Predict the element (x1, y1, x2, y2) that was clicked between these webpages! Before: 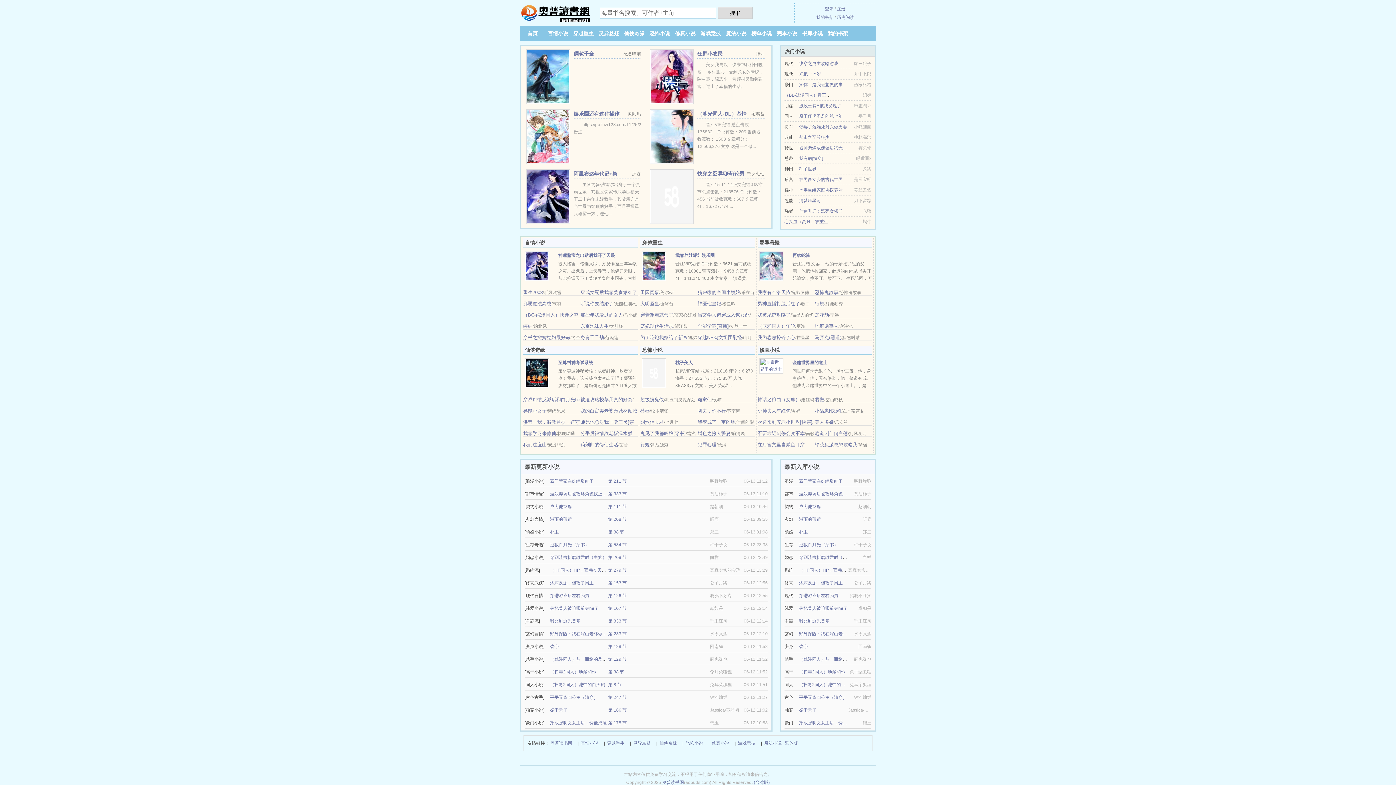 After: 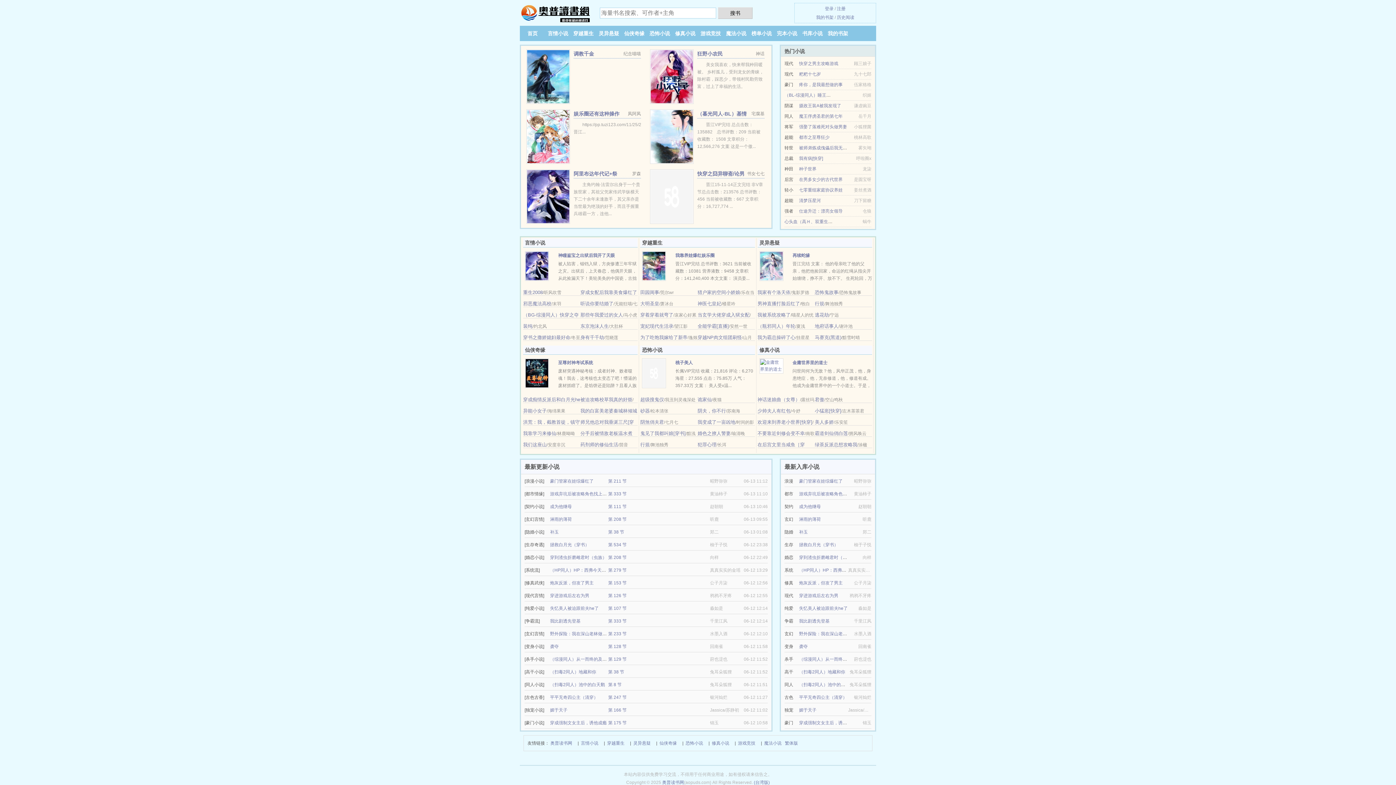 Action: label: 听说你要结婚了 bbox: (580, 301, 613, 306)